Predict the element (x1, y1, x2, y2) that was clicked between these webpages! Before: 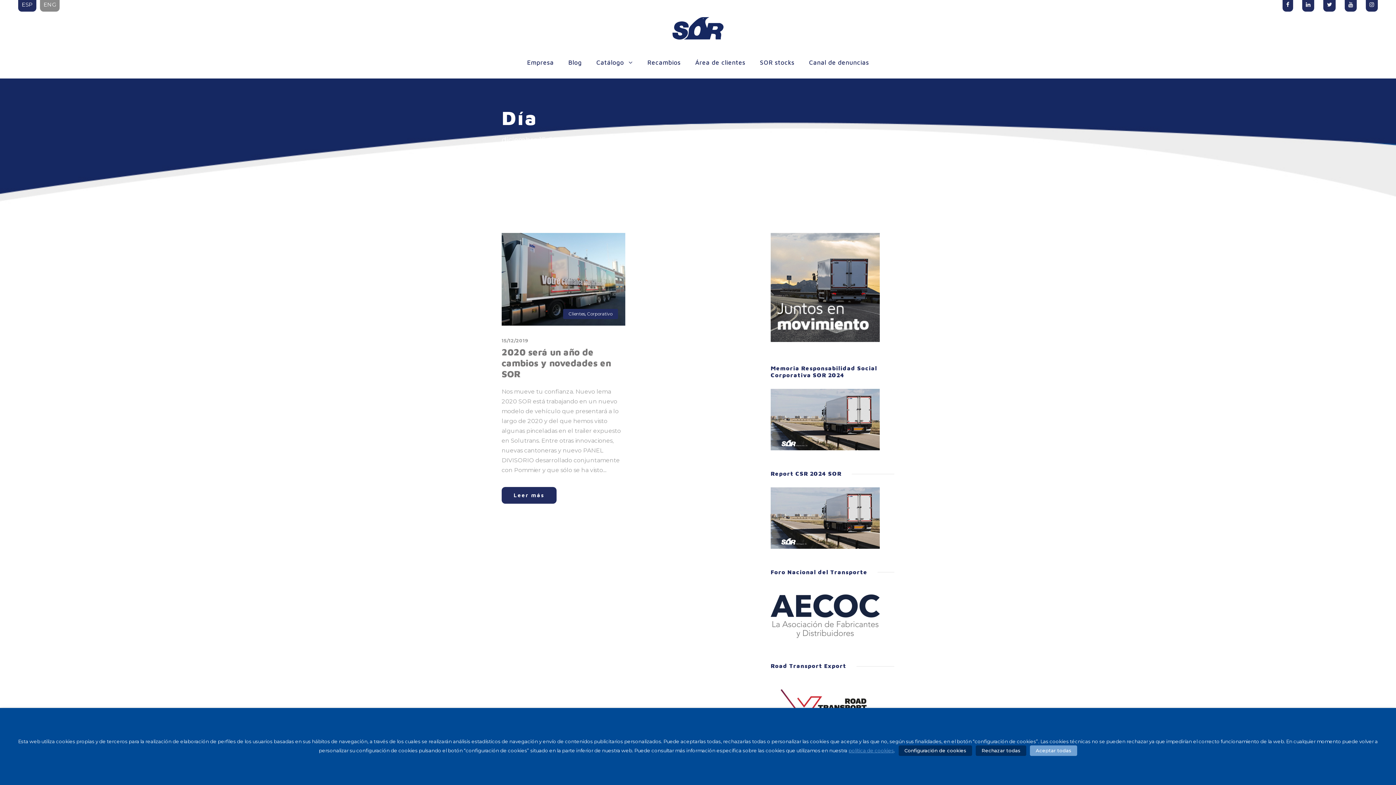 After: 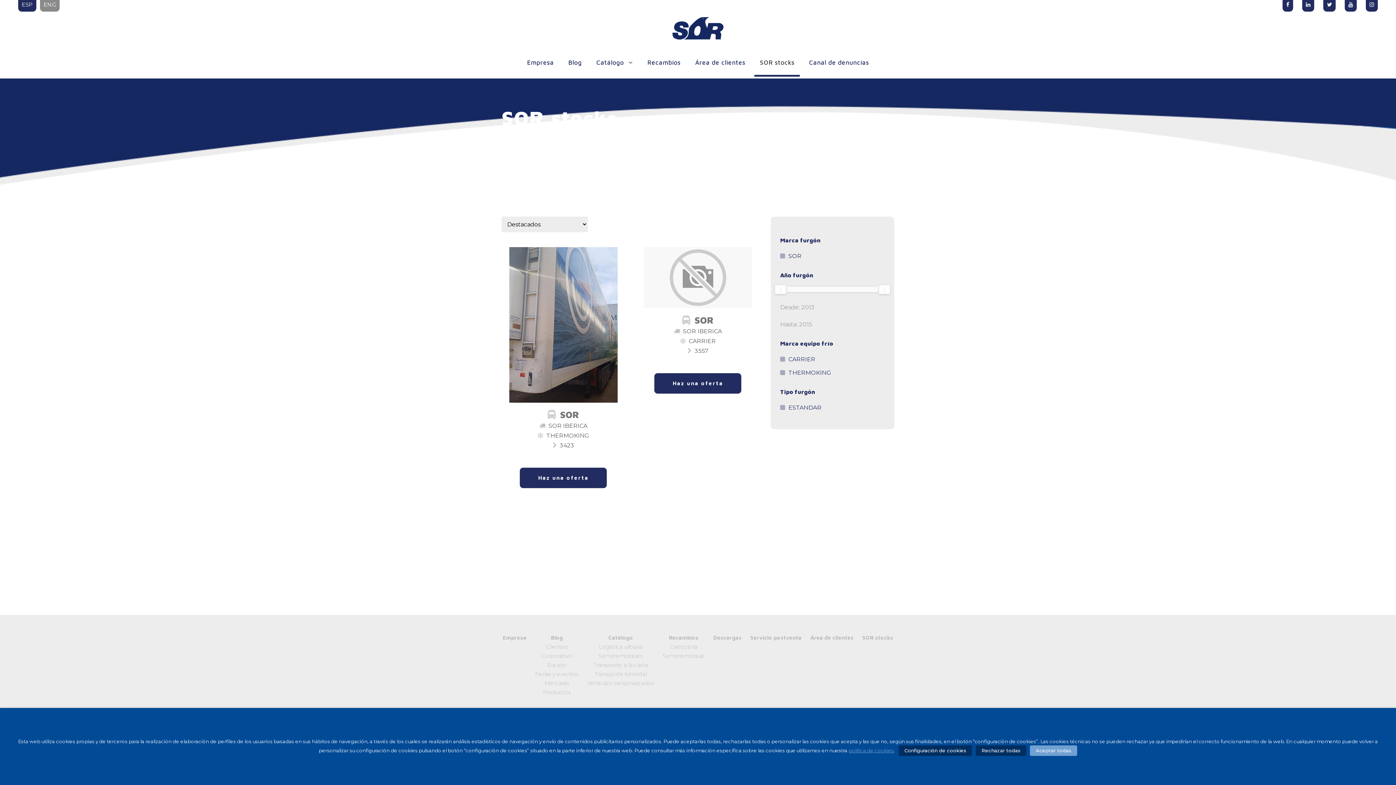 Action: bbox: (760, 57, 794, 71) label: SOR stocks